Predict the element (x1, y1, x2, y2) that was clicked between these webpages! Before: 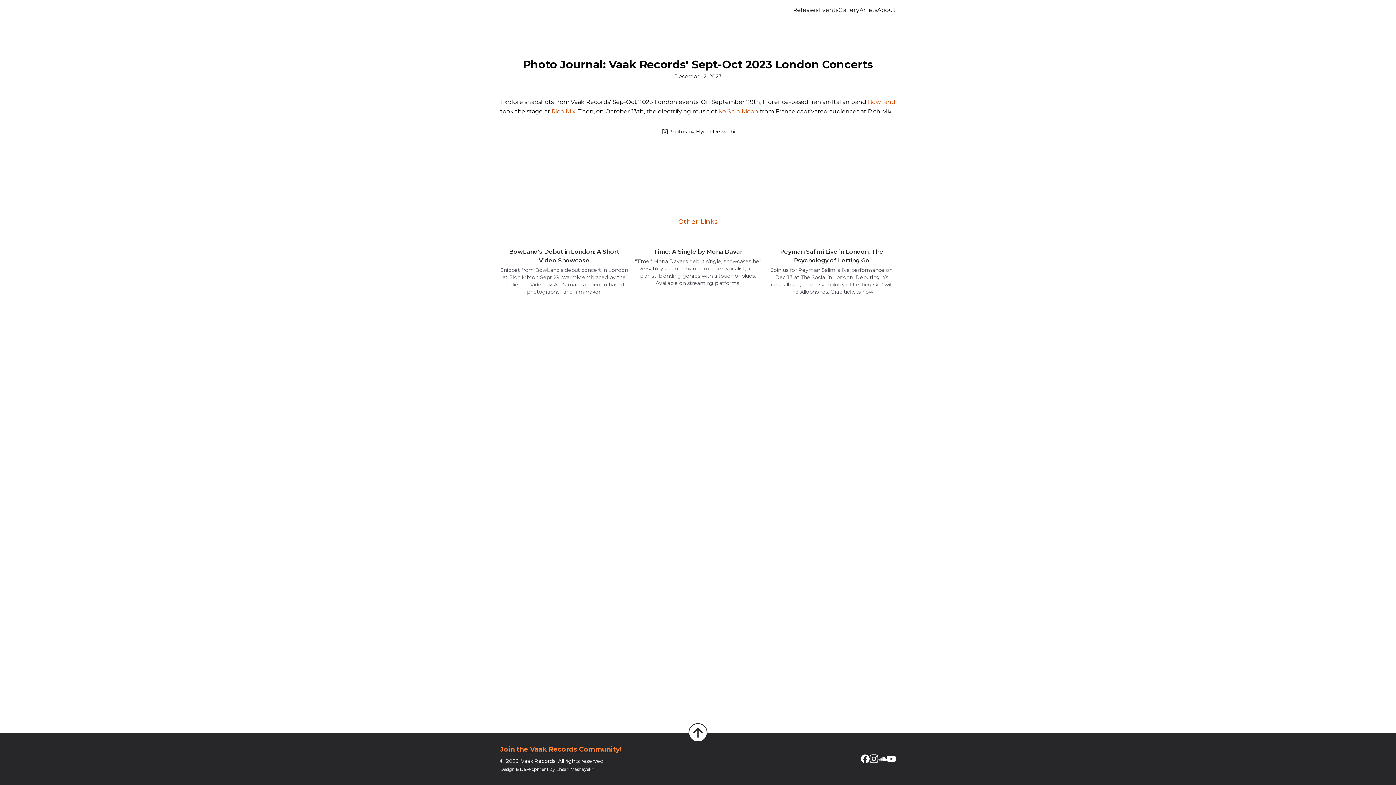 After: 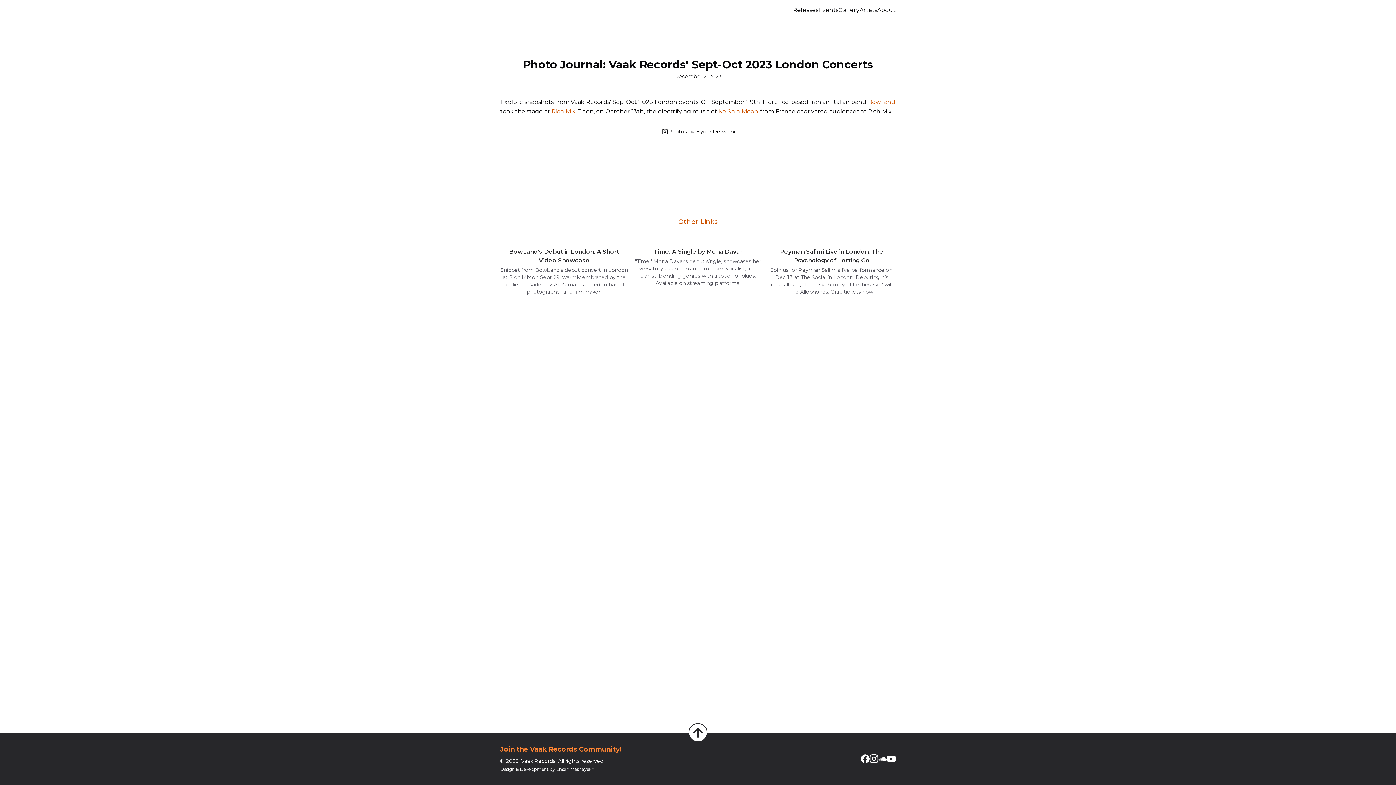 Action: label: Rich Mix bbox: (551, 108, 575, 114)